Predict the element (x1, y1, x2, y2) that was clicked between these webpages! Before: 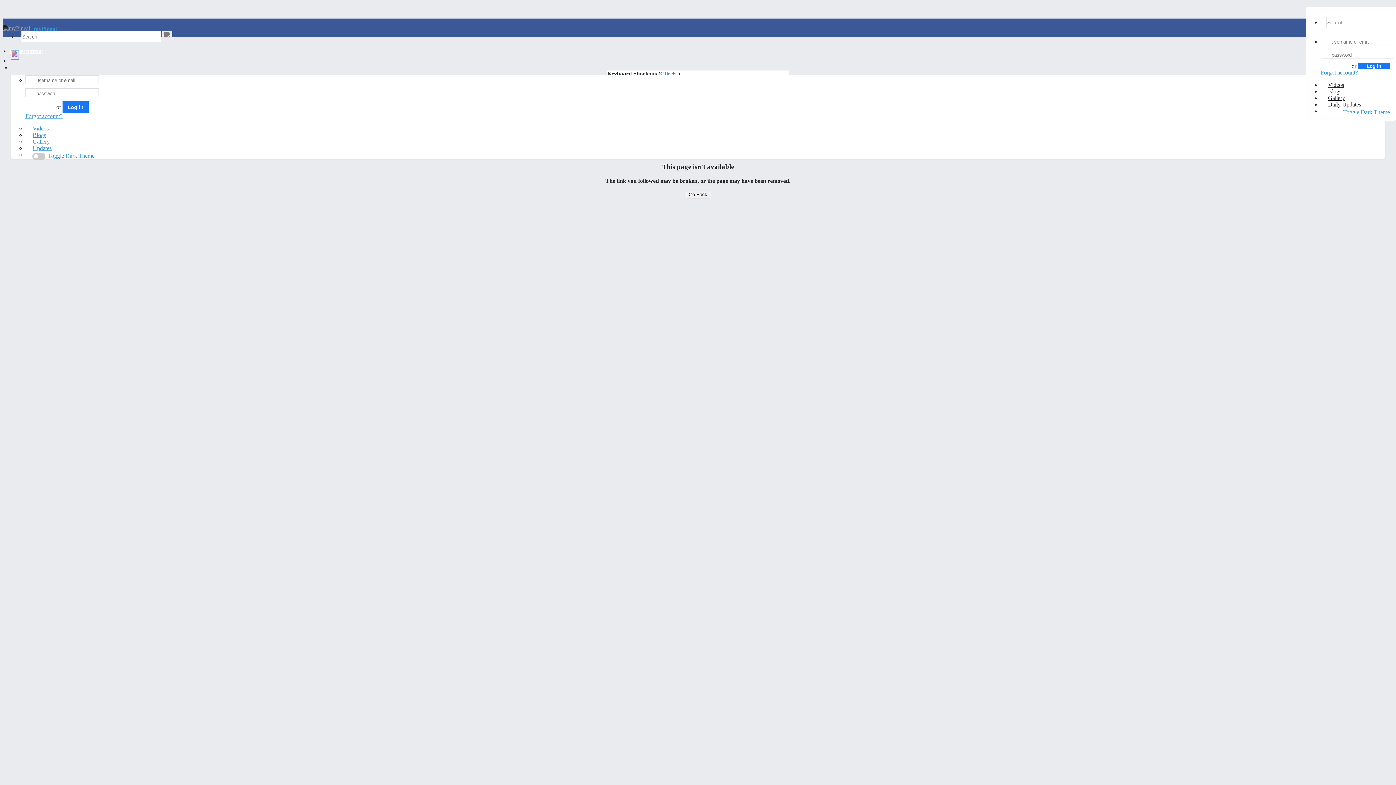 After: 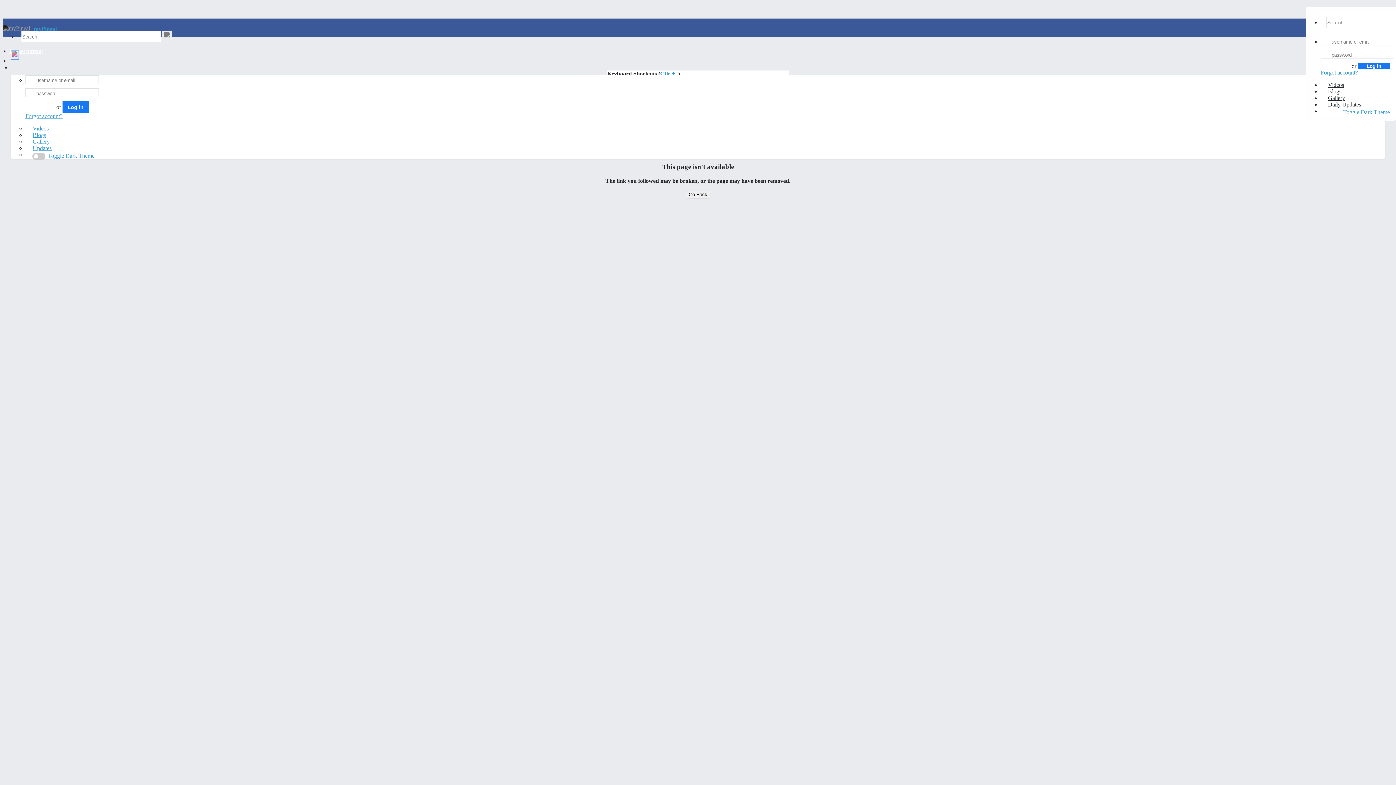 Action: bbox: (25, 138, 49, 144) label: Gallery